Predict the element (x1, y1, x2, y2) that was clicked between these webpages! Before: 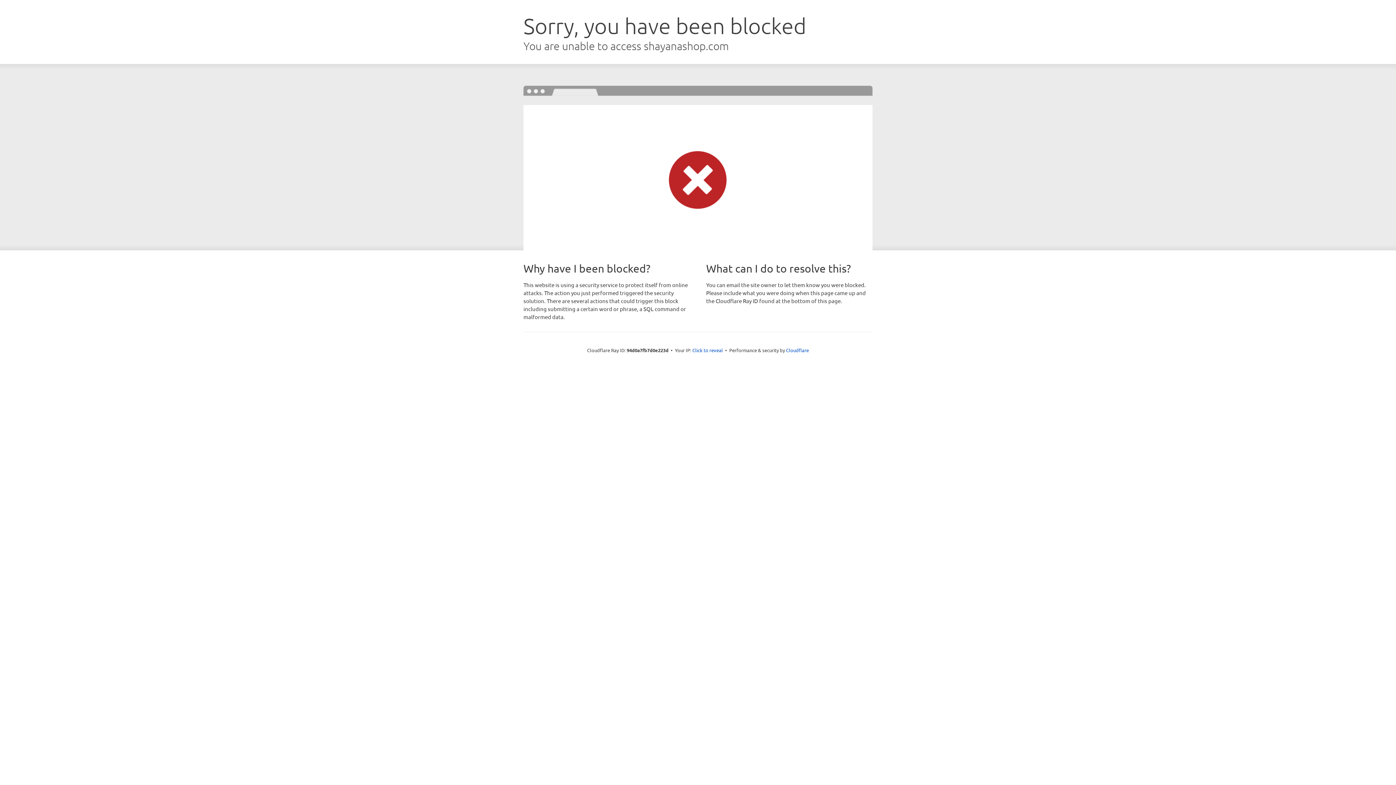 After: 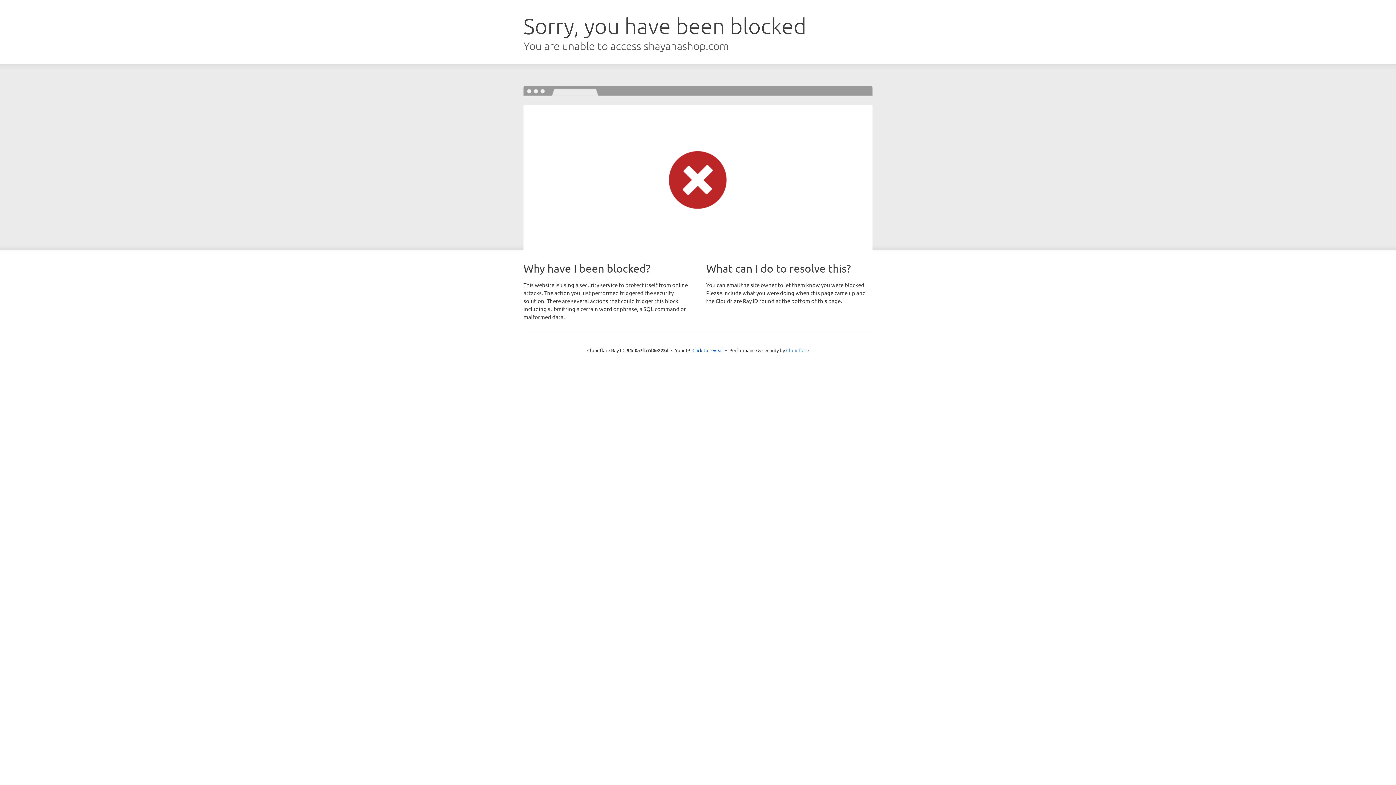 Action: bbox: (786, 347, 809, 353) label: Cloudflare